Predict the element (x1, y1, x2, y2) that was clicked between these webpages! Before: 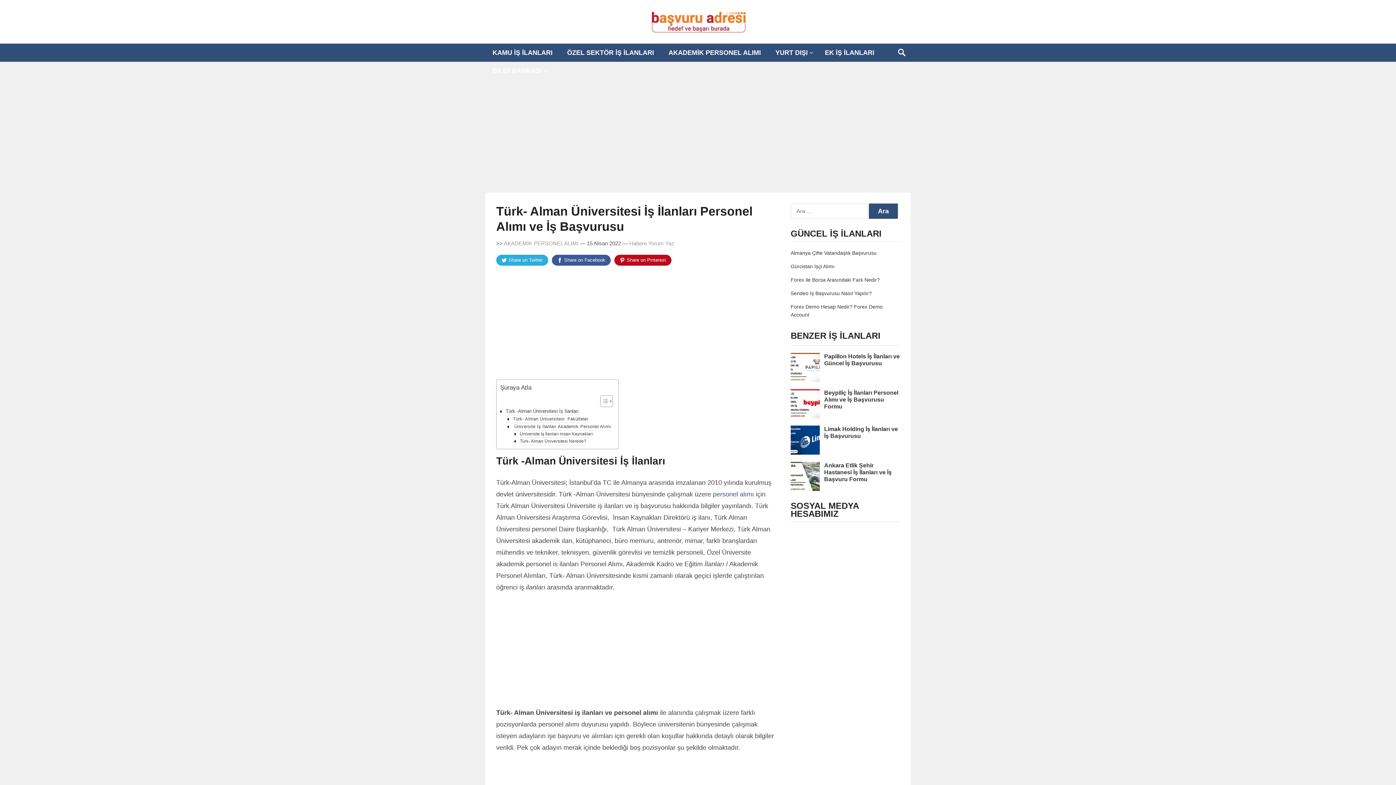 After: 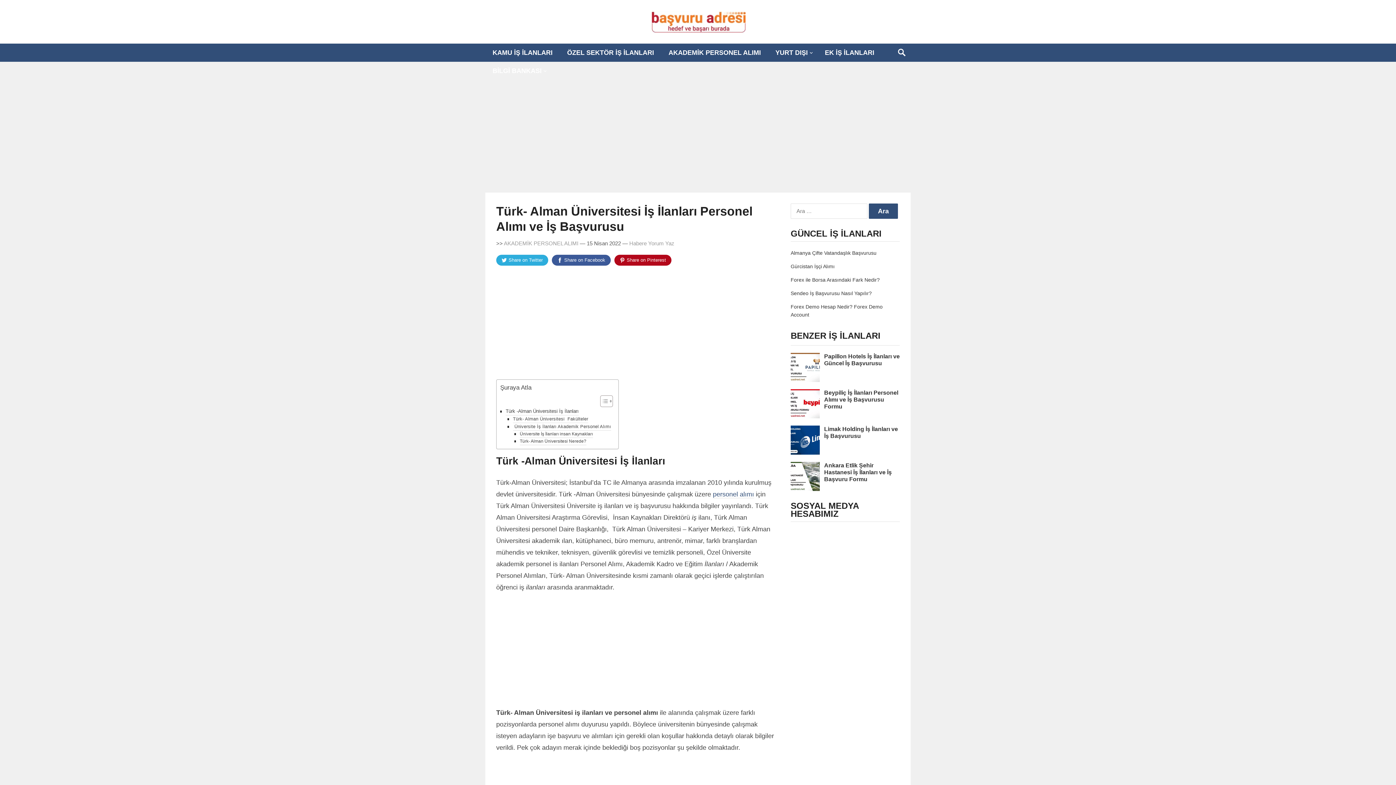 Action: label: Share on Pinterest bbox: (614, 254, 671, 265)